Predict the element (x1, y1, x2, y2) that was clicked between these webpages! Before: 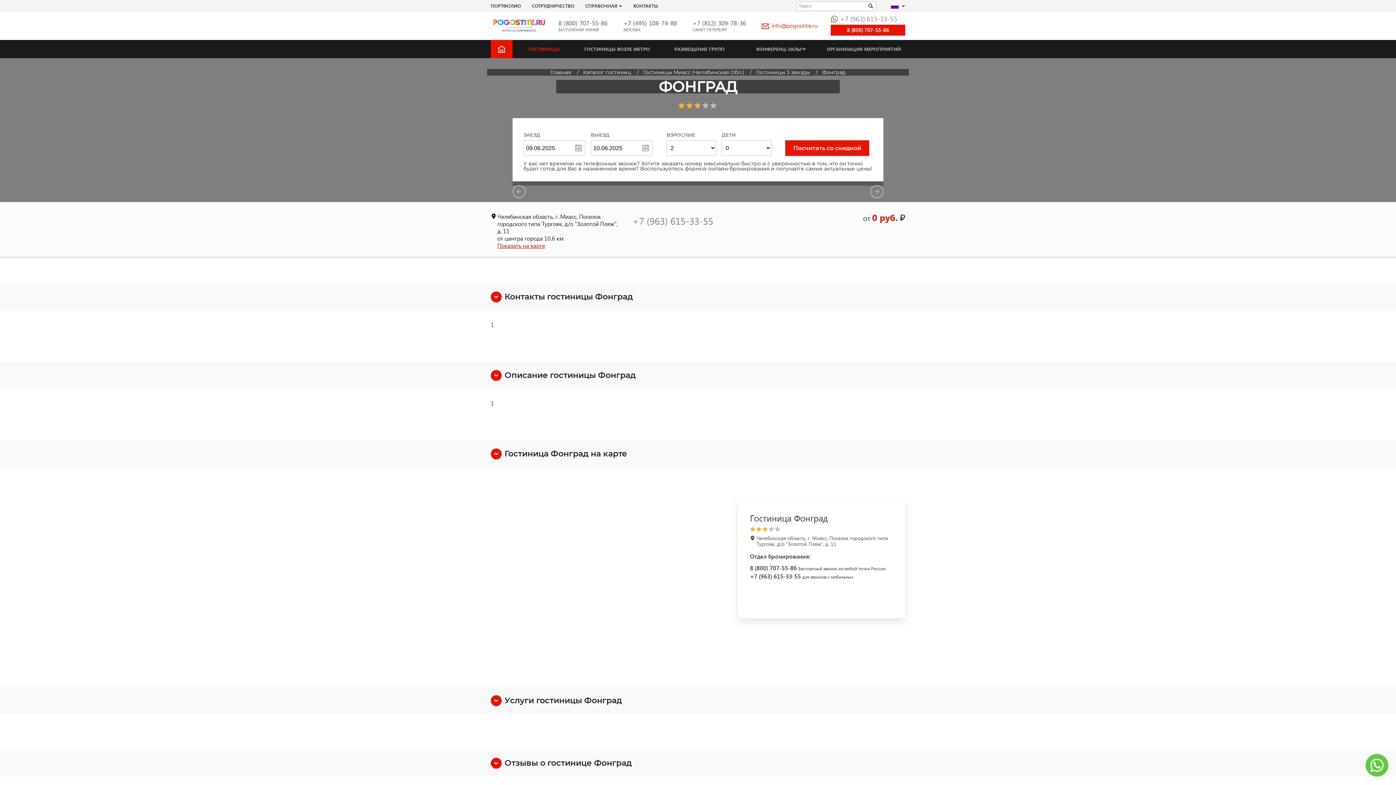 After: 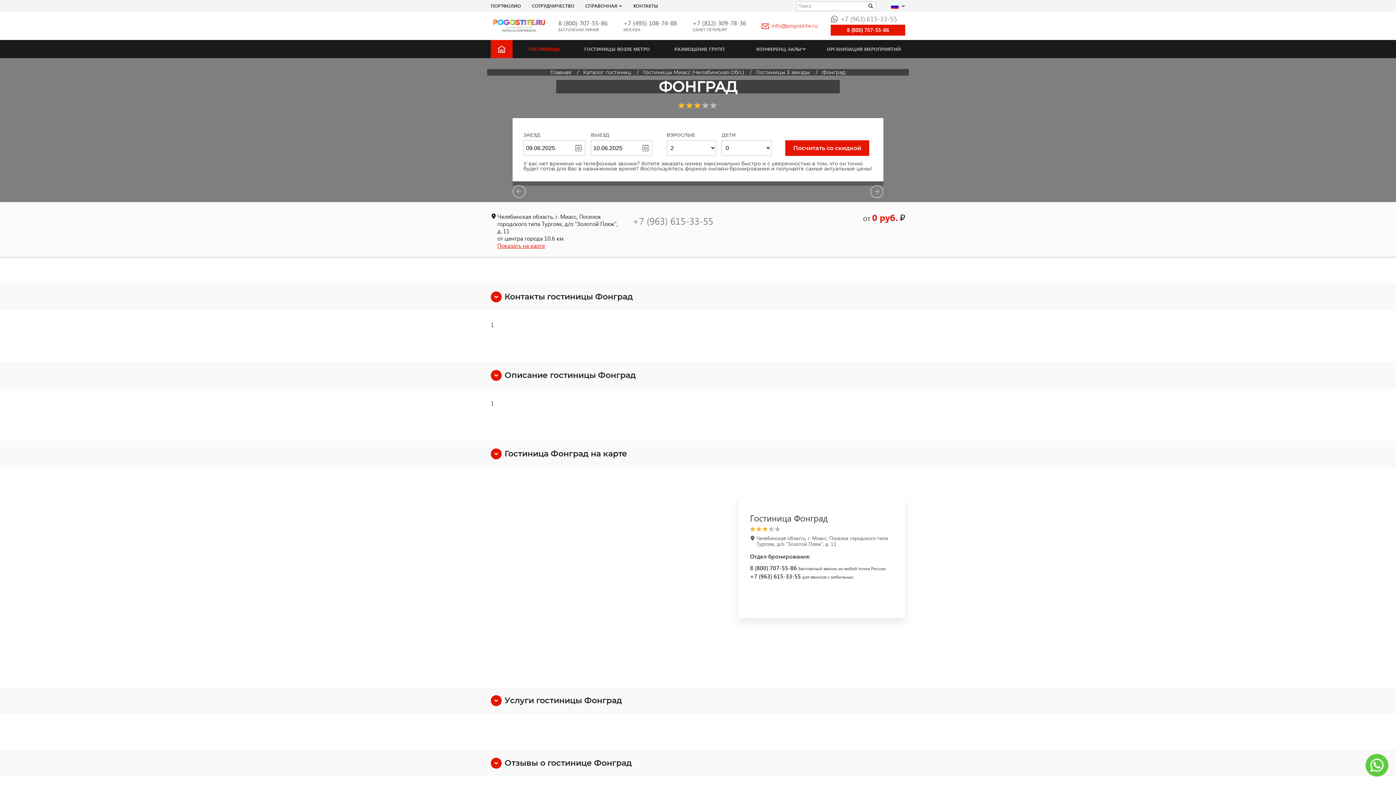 Action: bbox: (870, 184, 883, 200)